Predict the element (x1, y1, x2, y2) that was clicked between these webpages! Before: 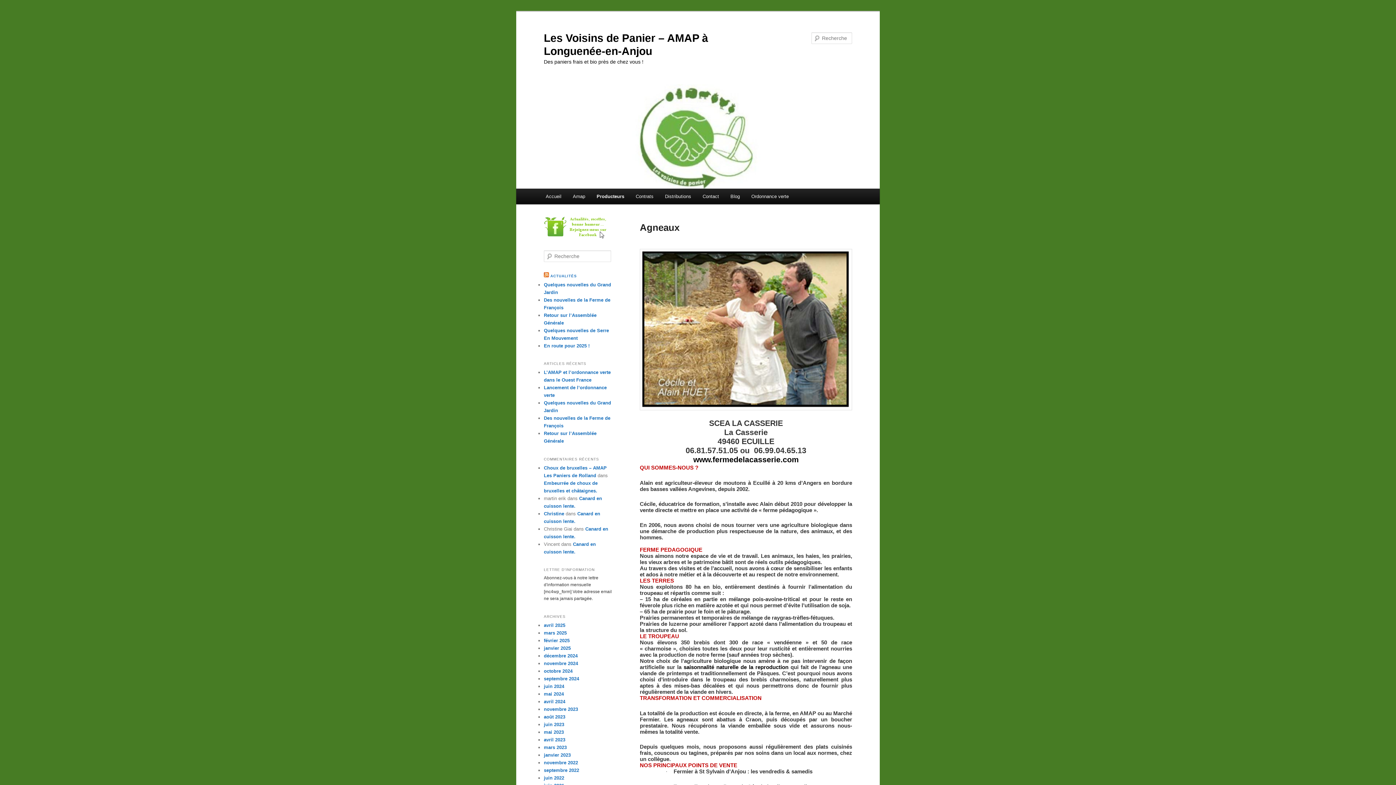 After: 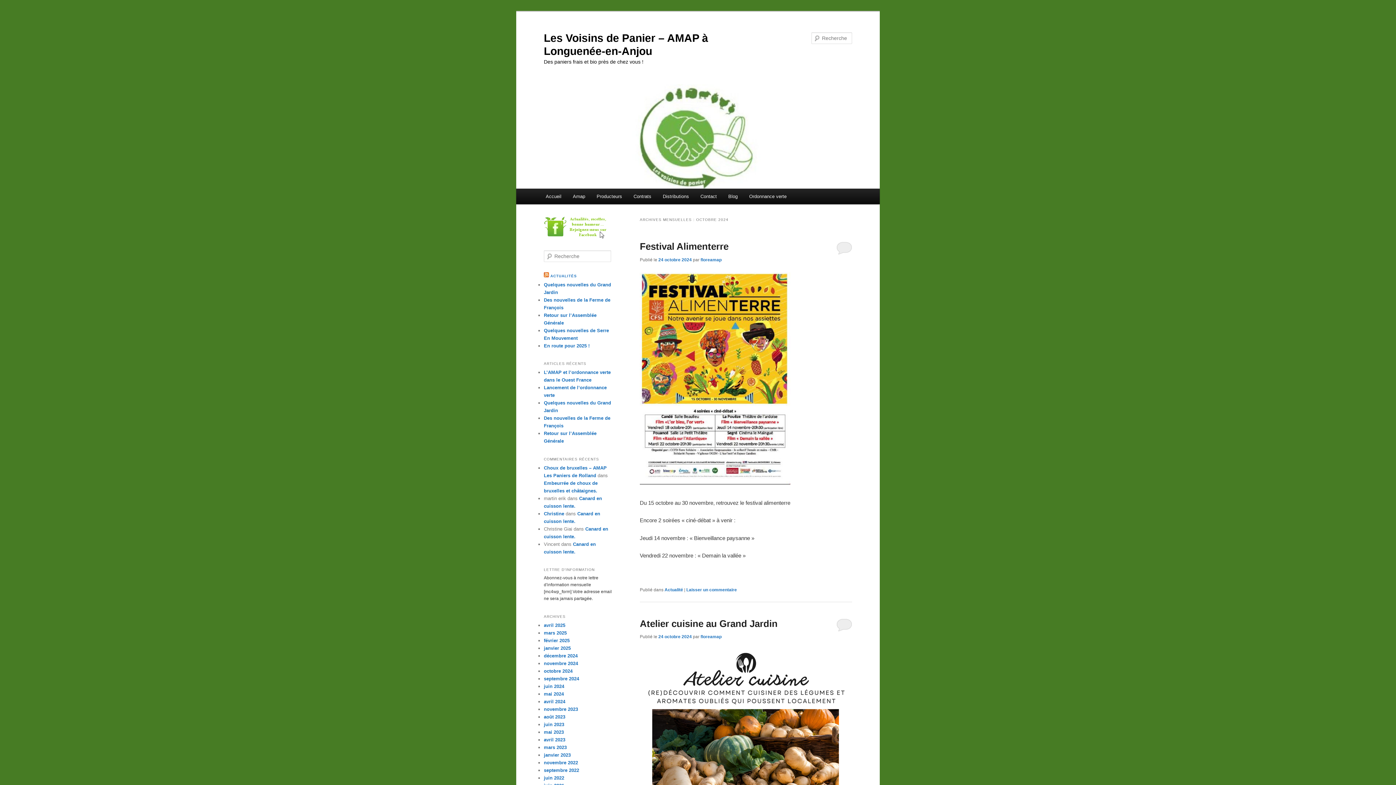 Action: label: octobre 2024 bbox: (544, 668, 572, 674)